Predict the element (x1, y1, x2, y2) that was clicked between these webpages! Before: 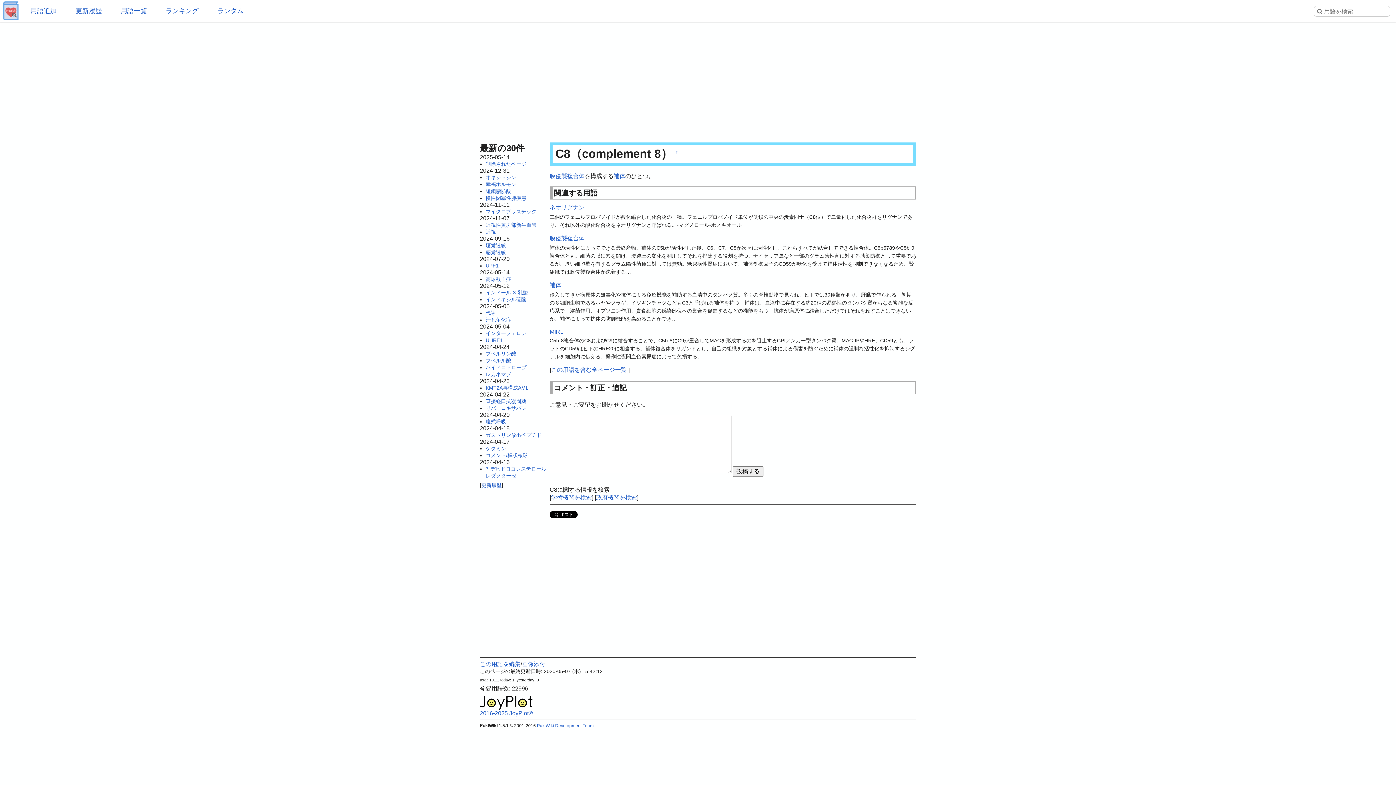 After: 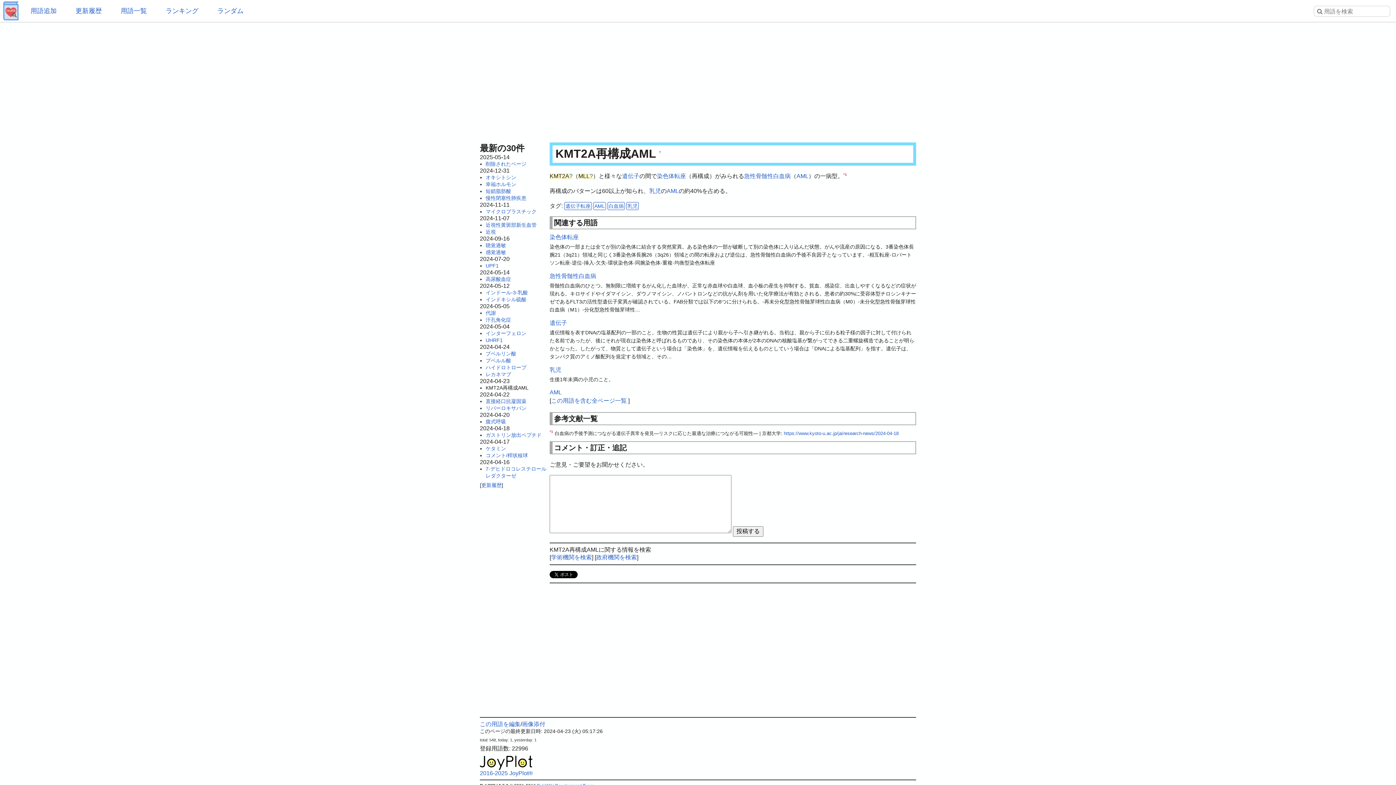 Action: label: KMT2A再構成AML bbox: (485, 385, 528, 390)